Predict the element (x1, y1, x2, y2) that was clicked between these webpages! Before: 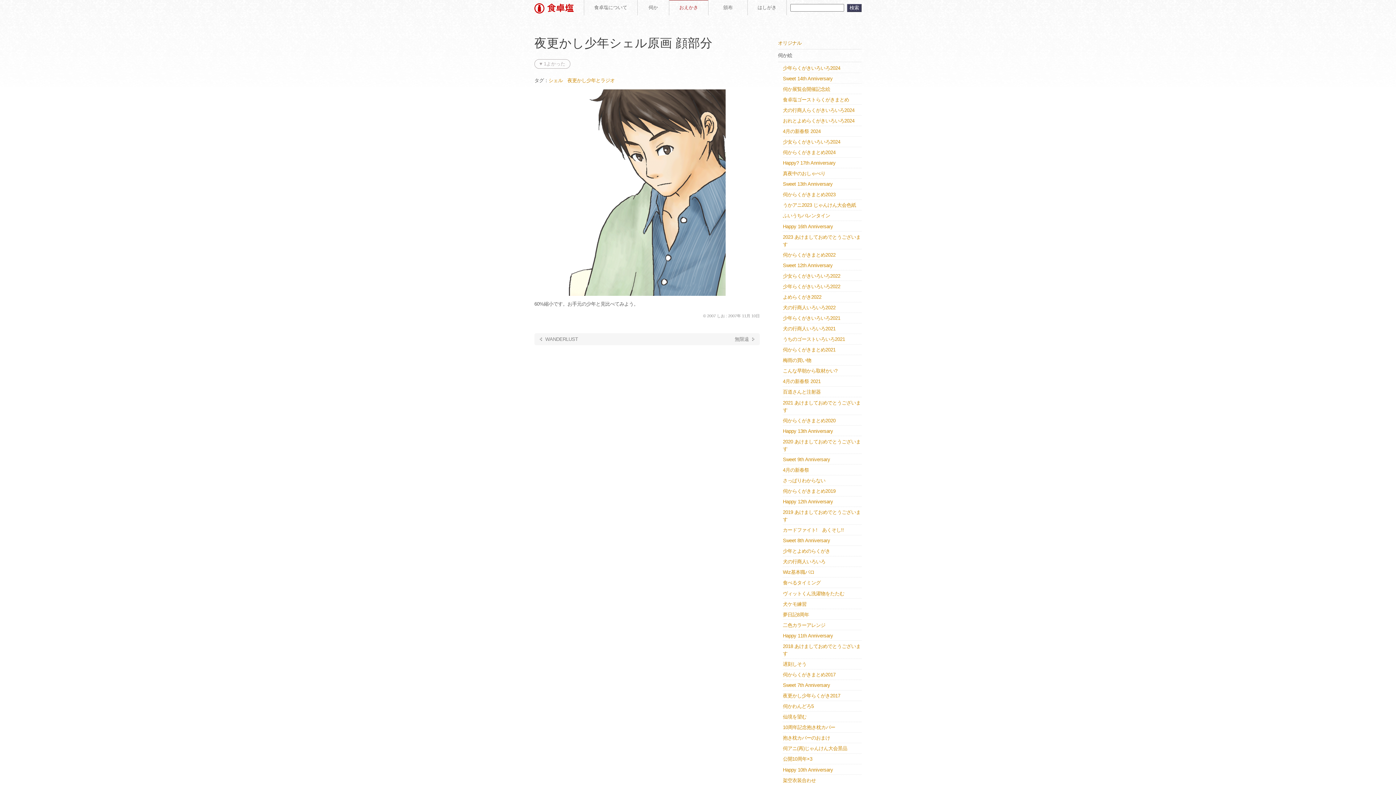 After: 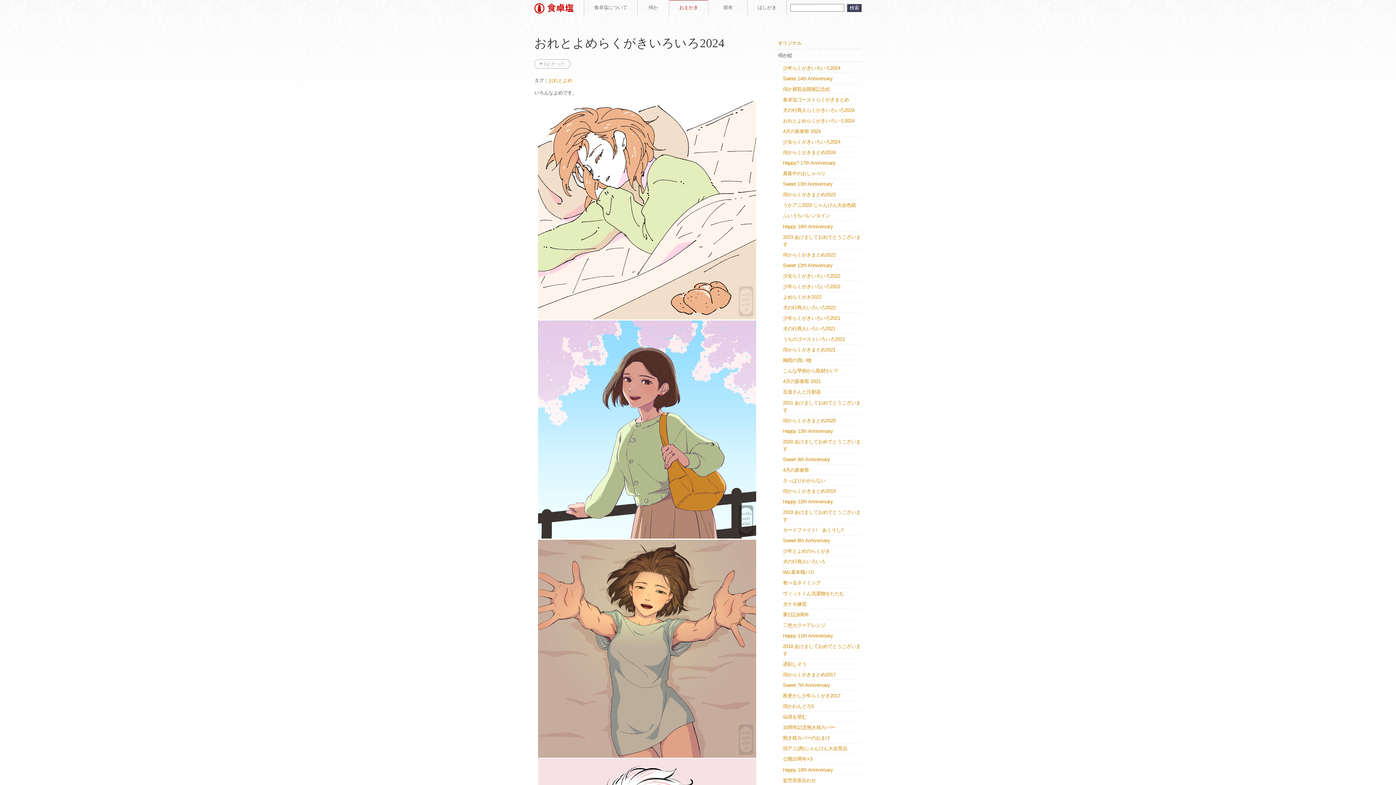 Action: label: おれとよめらくがきいろいろ2024 bbox: (783, 118, 854, 123)